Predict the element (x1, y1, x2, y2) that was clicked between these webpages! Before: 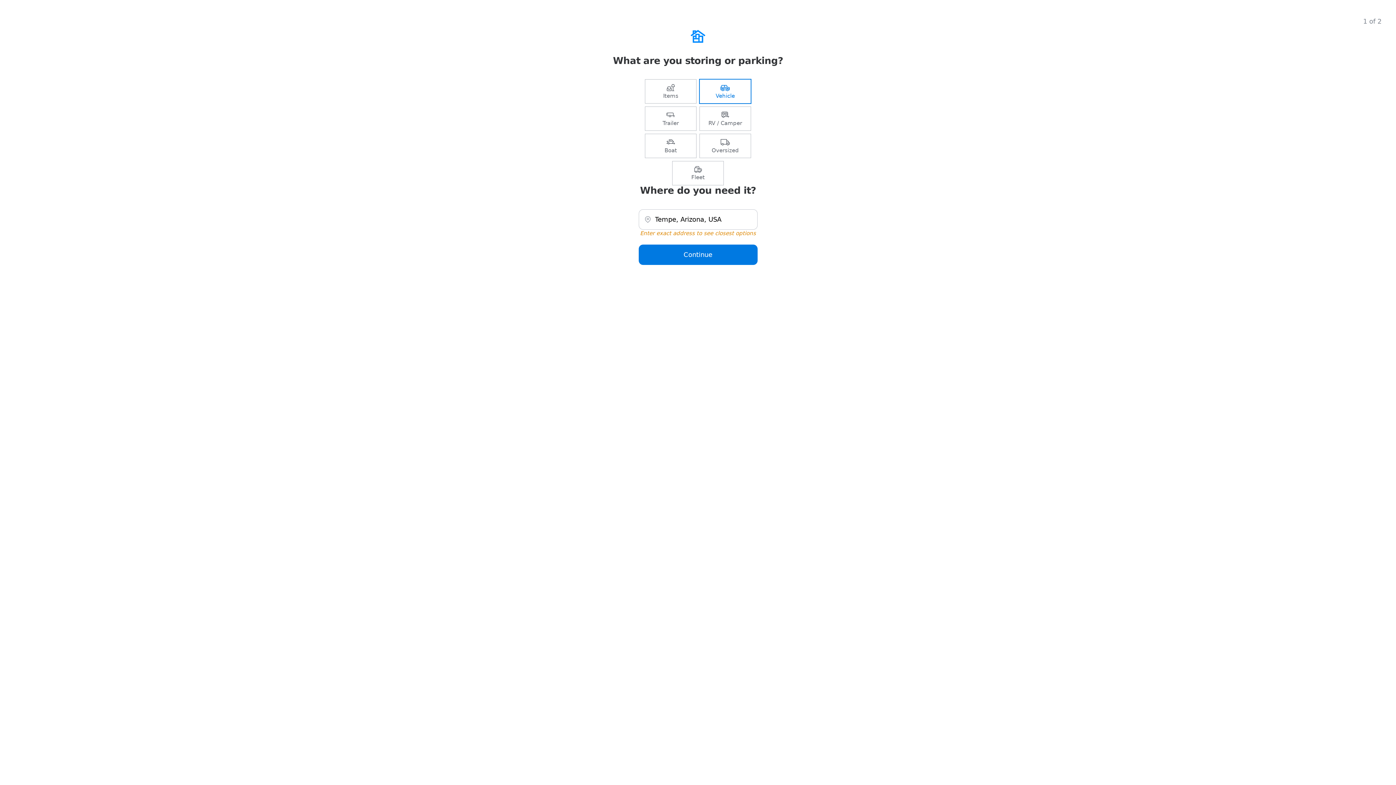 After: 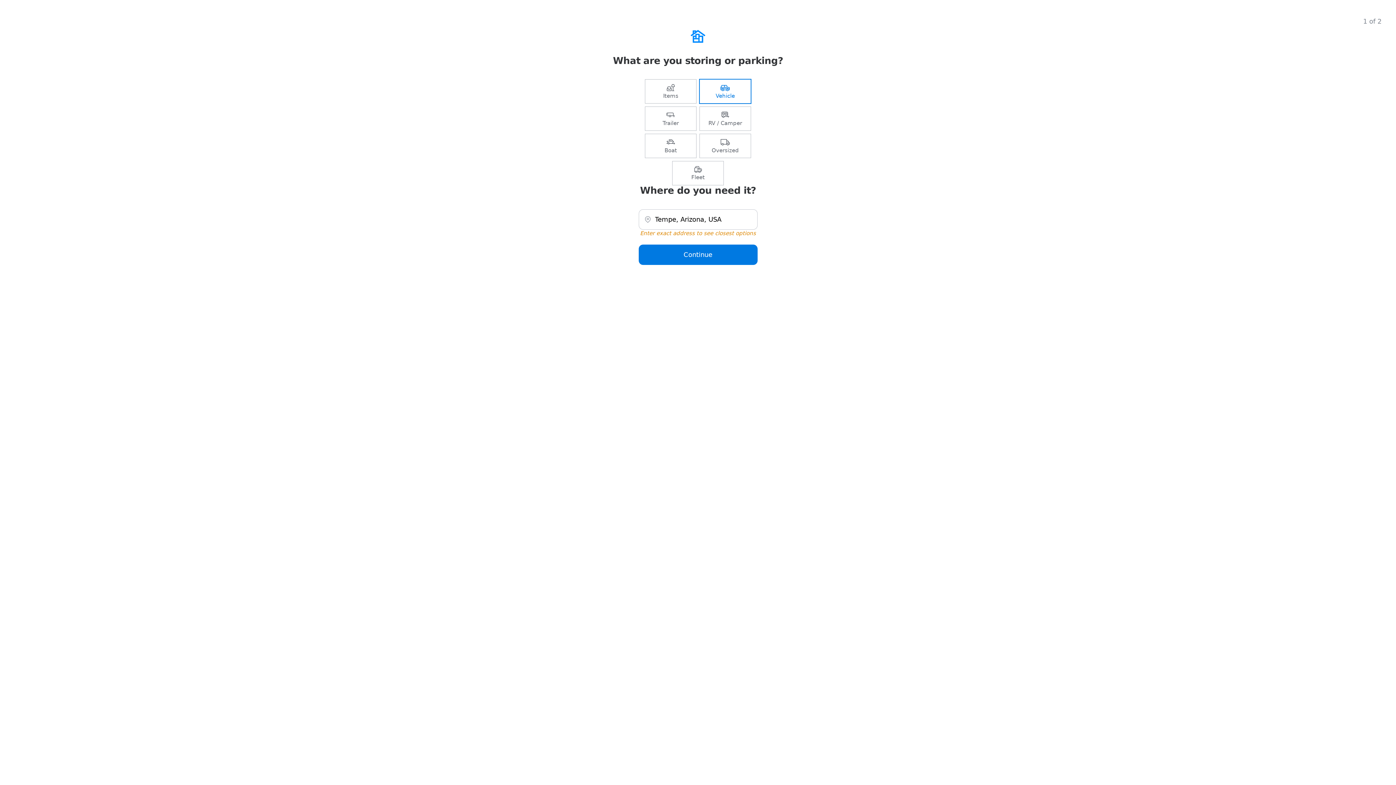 Action: bbox: (700, 134, 750, 157) label: Oversized